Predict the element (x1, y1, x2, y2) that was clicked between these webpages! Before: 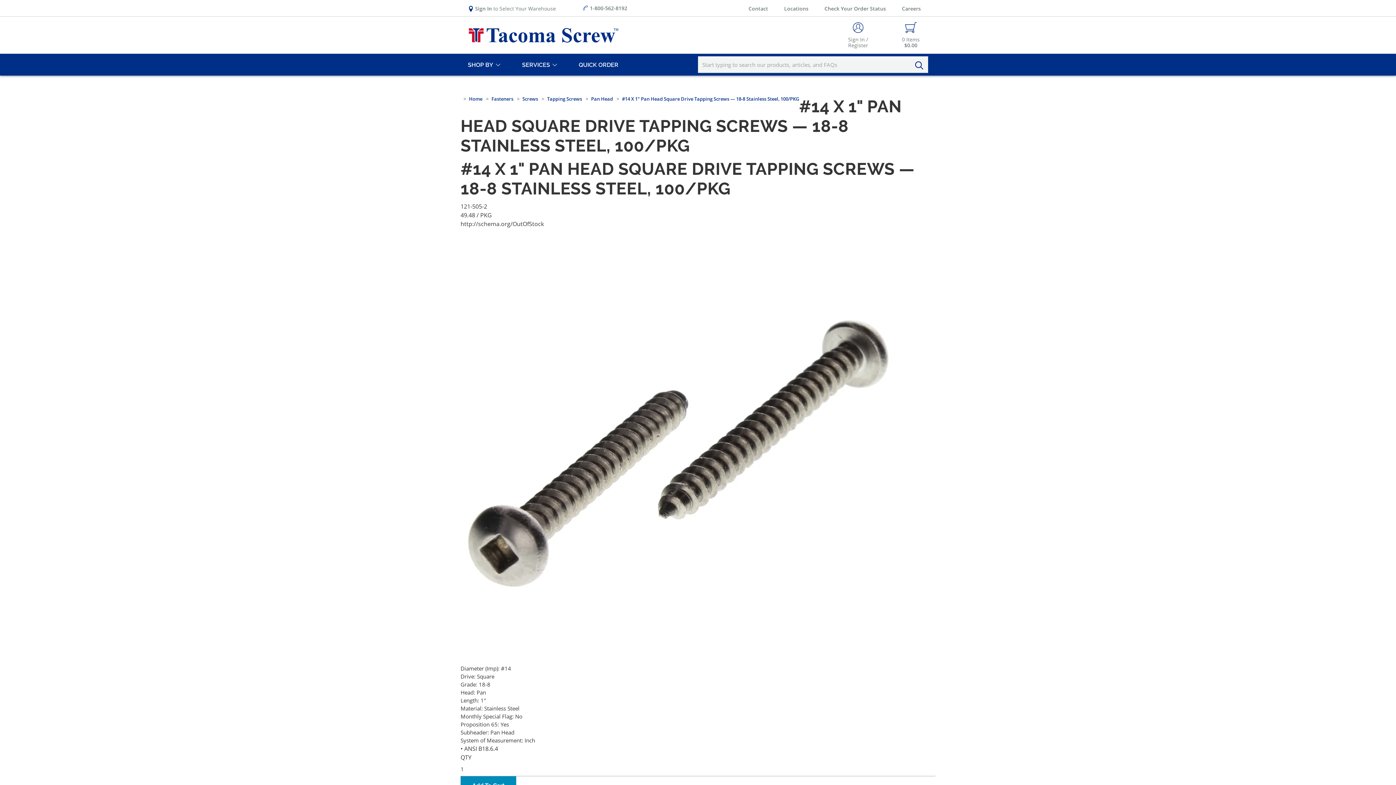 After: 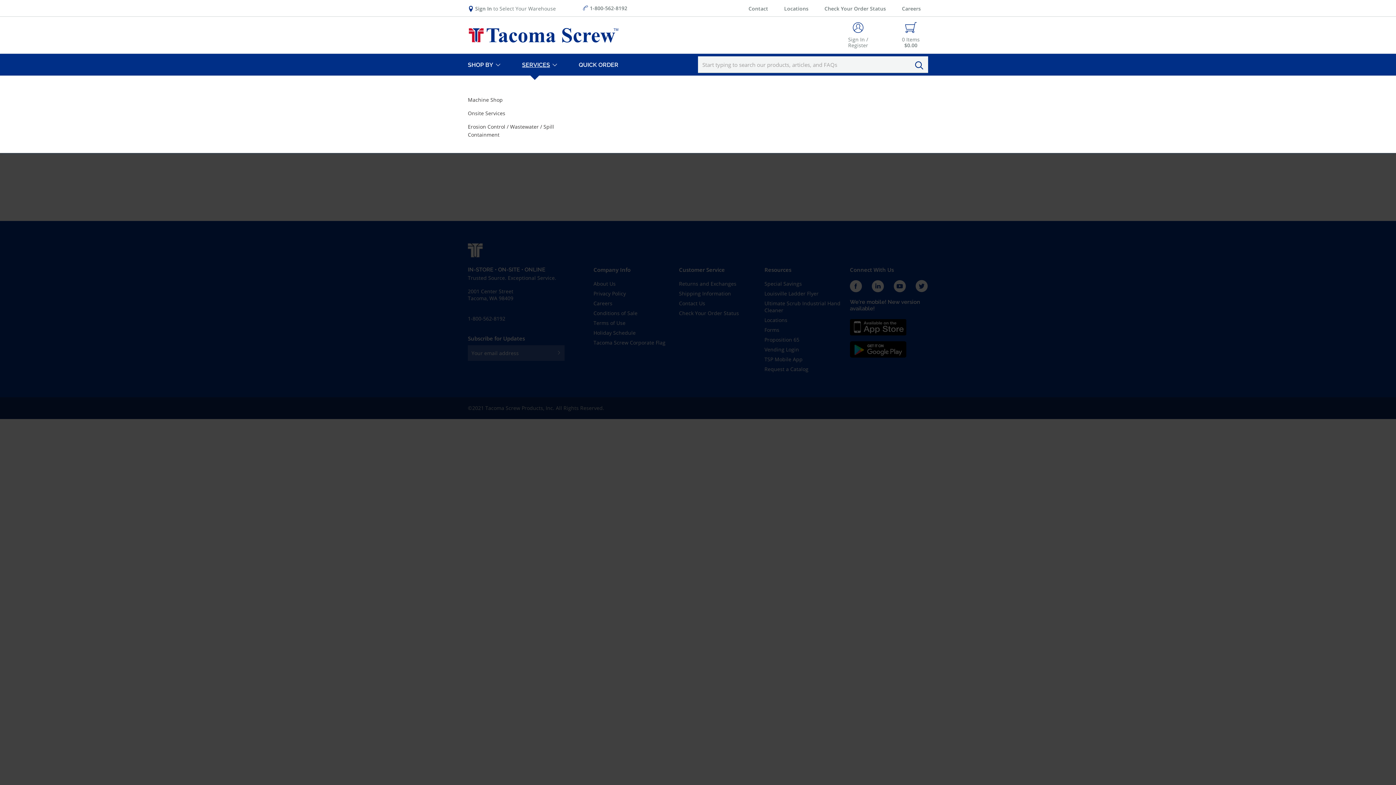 Action: label: Services bbox: (518, 53, 551, 75)